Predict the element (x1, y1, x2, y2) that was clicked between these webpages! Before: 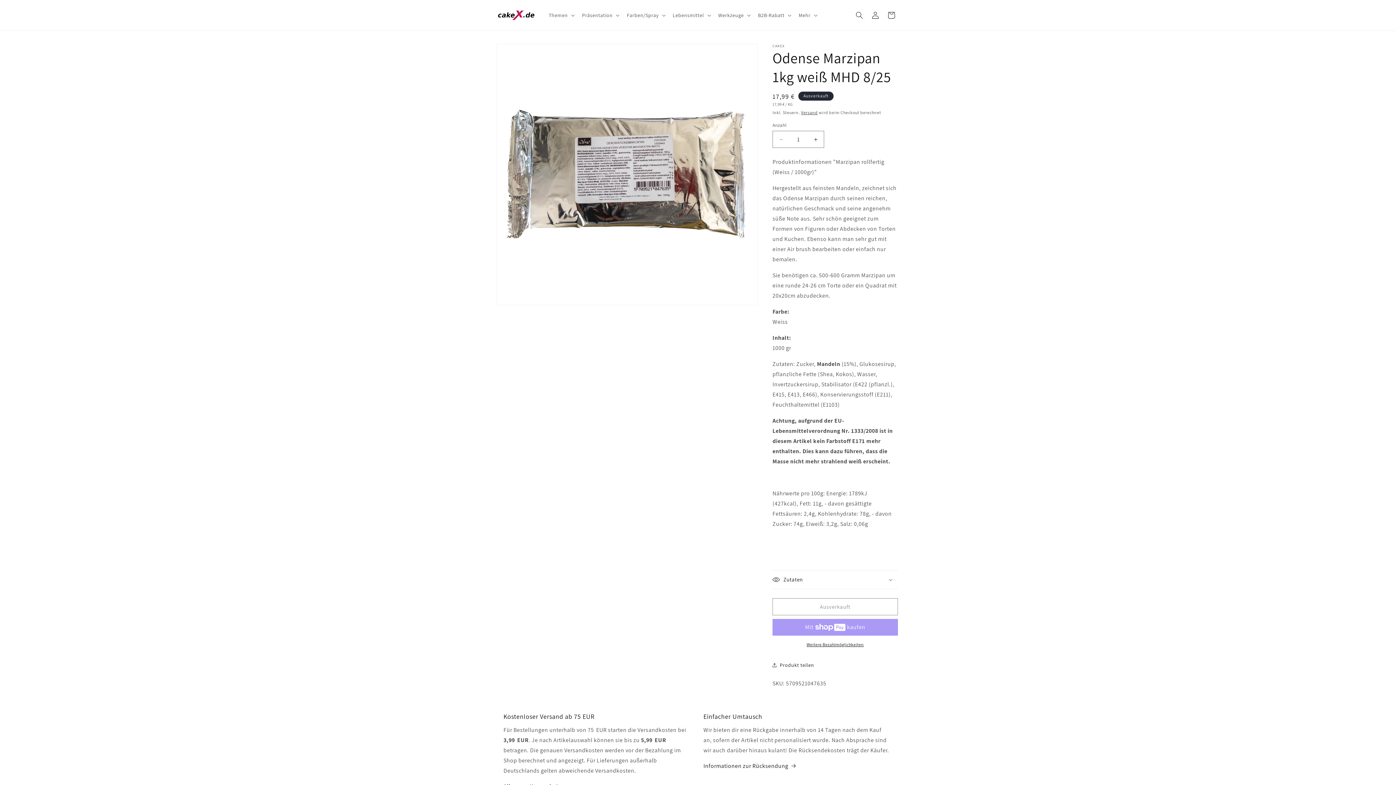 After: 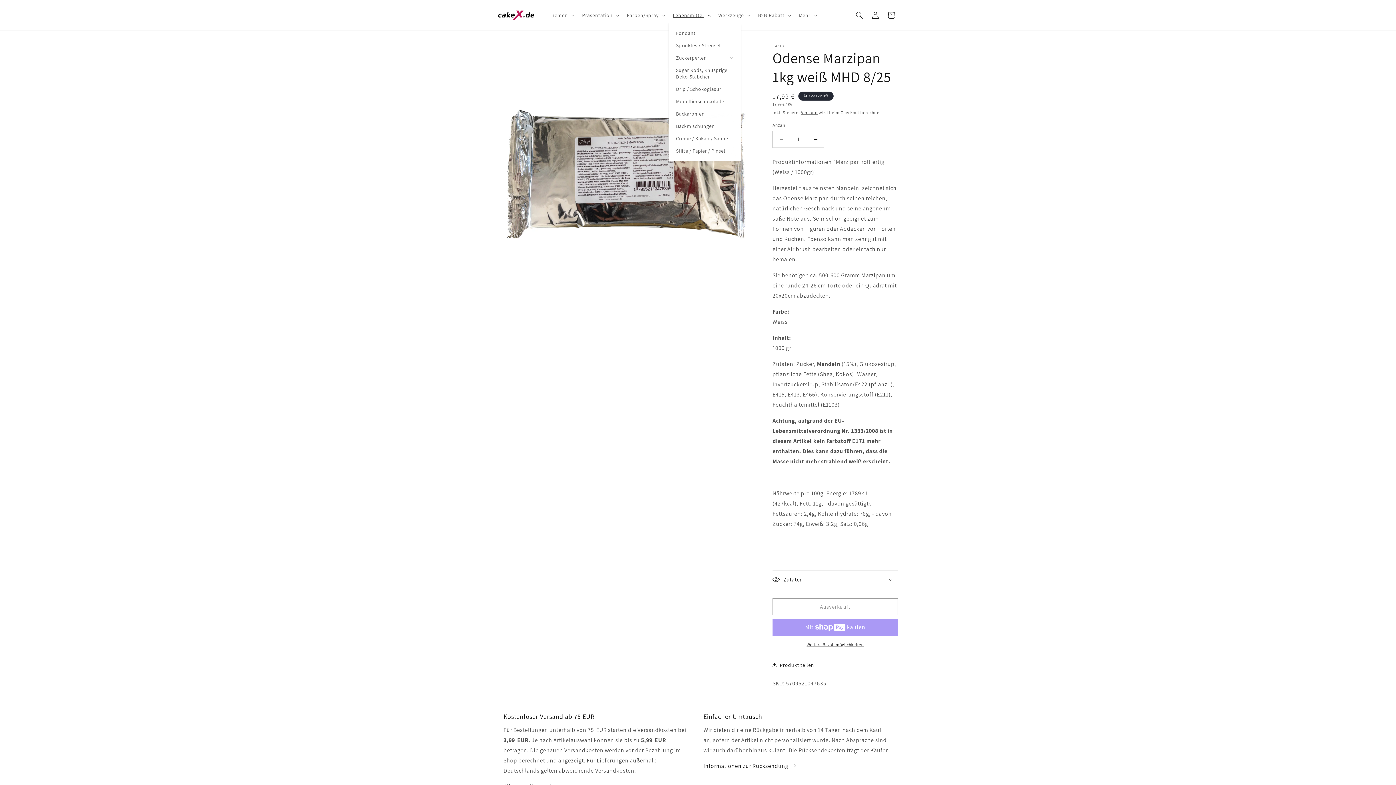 Action: label: Lebensmittel bbox: (668, 7, 714, 22)